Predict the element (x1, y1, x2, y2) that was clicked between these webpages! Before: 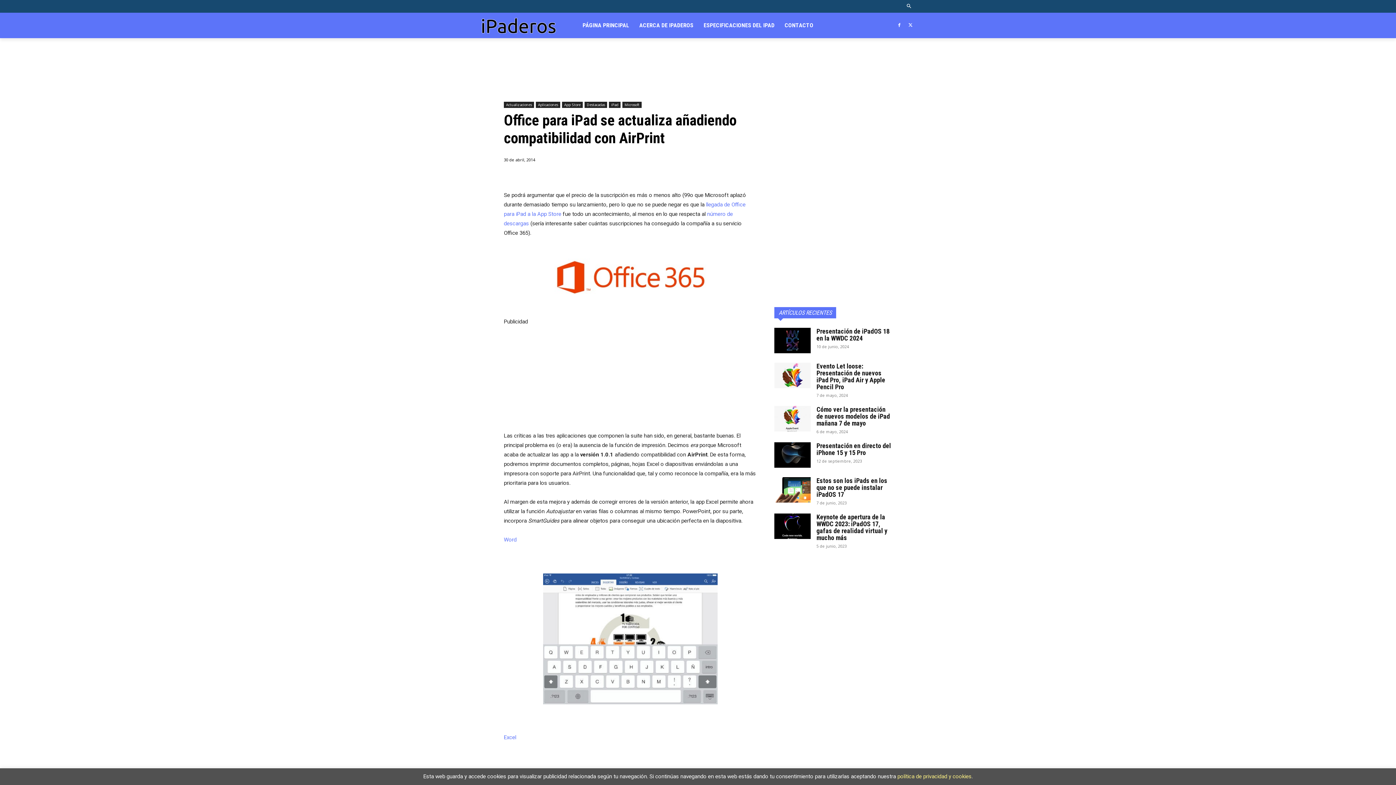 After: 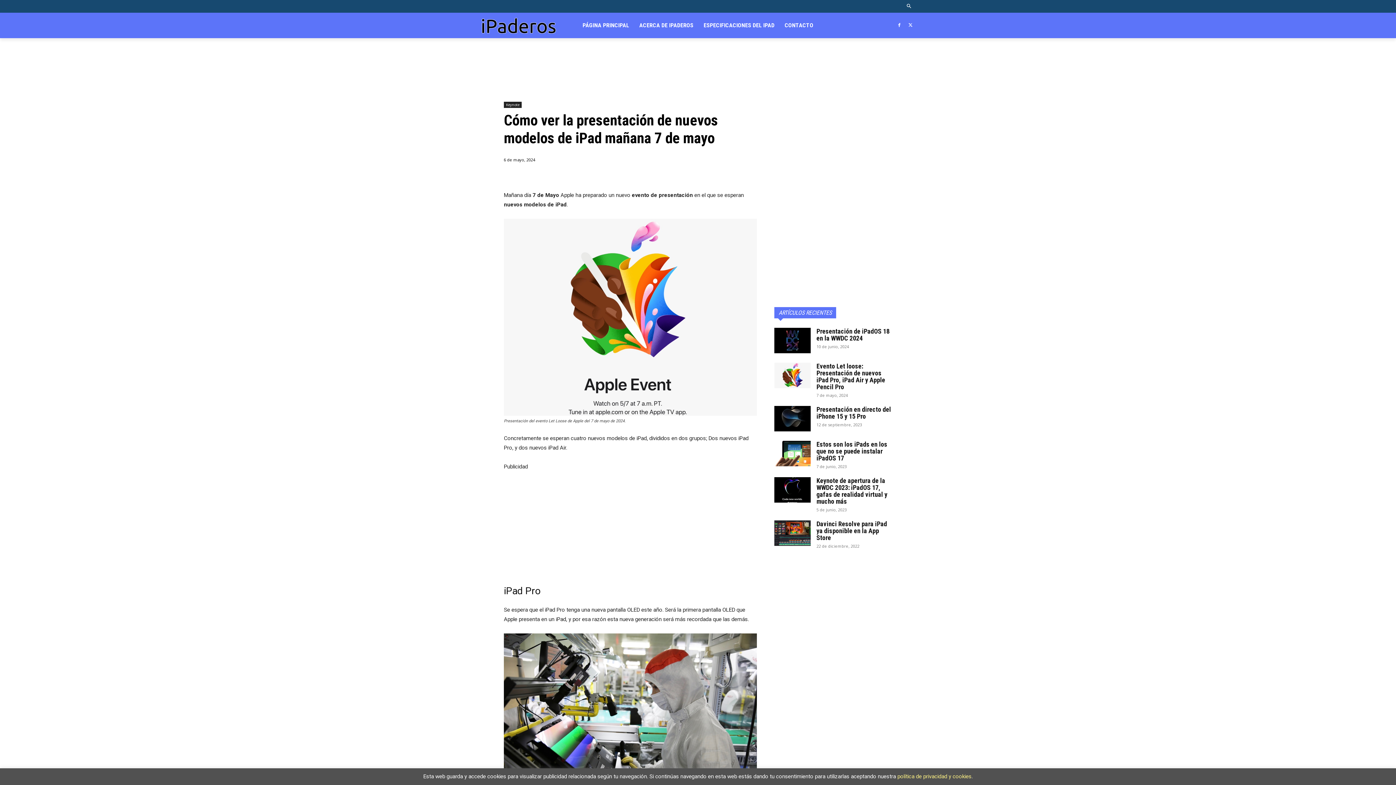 Action: bbox: (774, 406, 810, 431)